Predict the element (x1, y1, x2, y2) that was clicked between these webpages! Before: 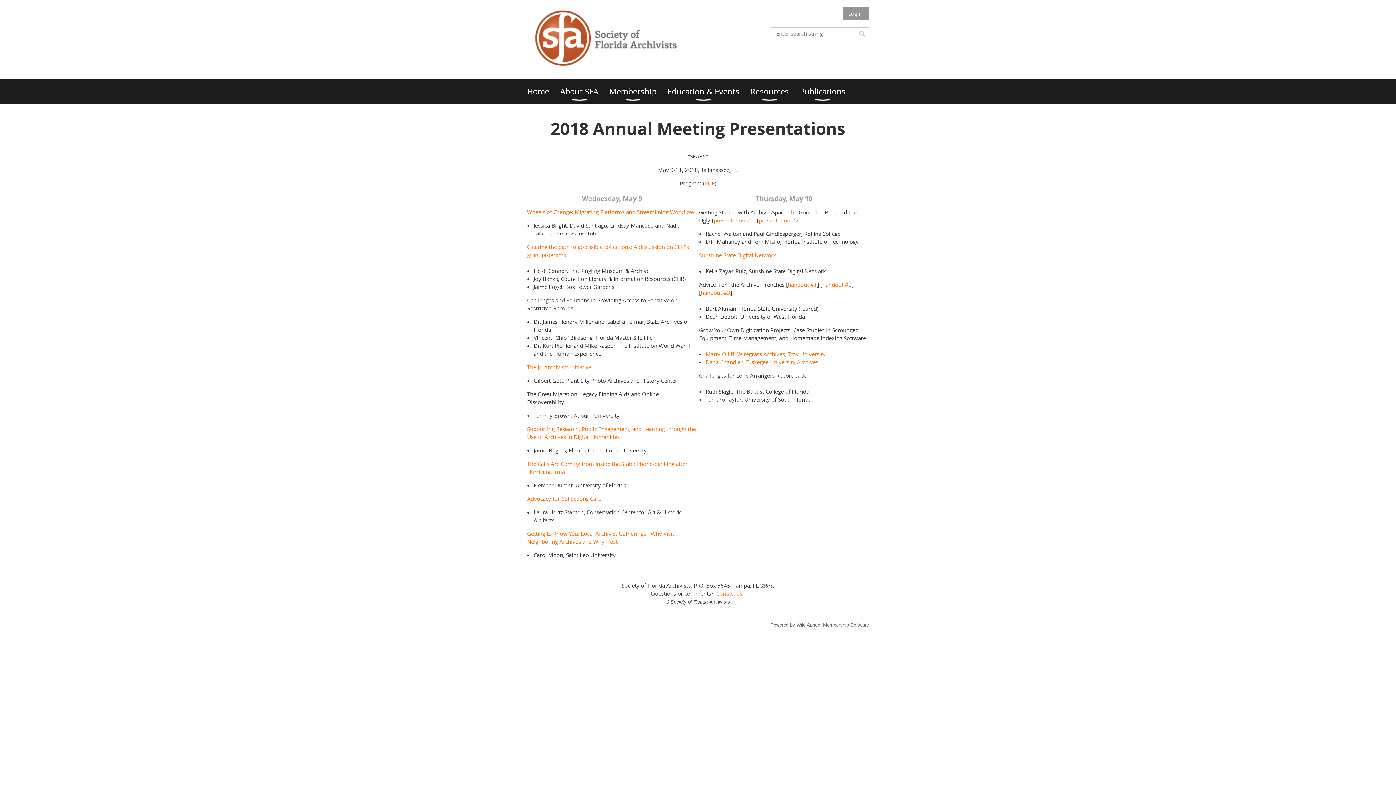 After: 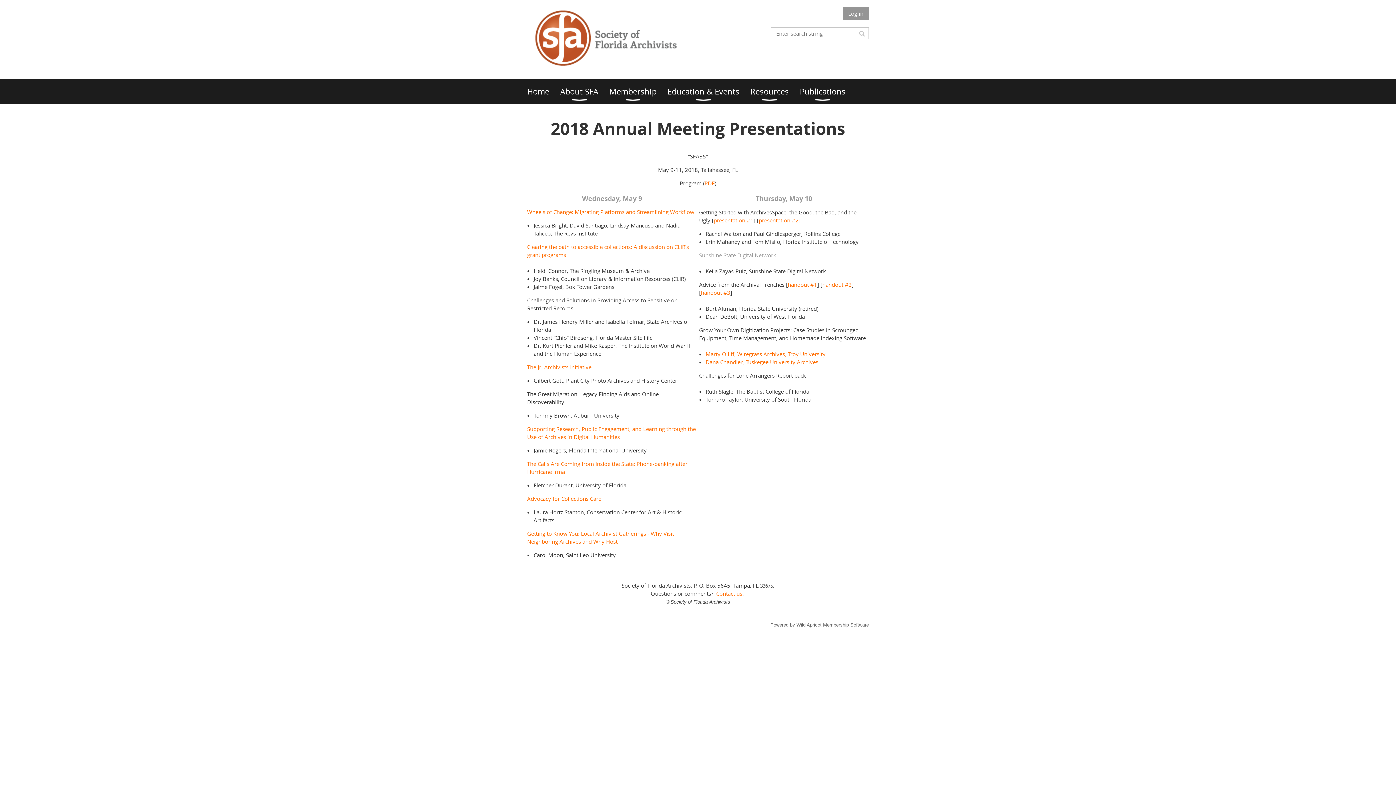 Action: label: Sunshine State Digital Network bbox: (699, 251, 776, 258)